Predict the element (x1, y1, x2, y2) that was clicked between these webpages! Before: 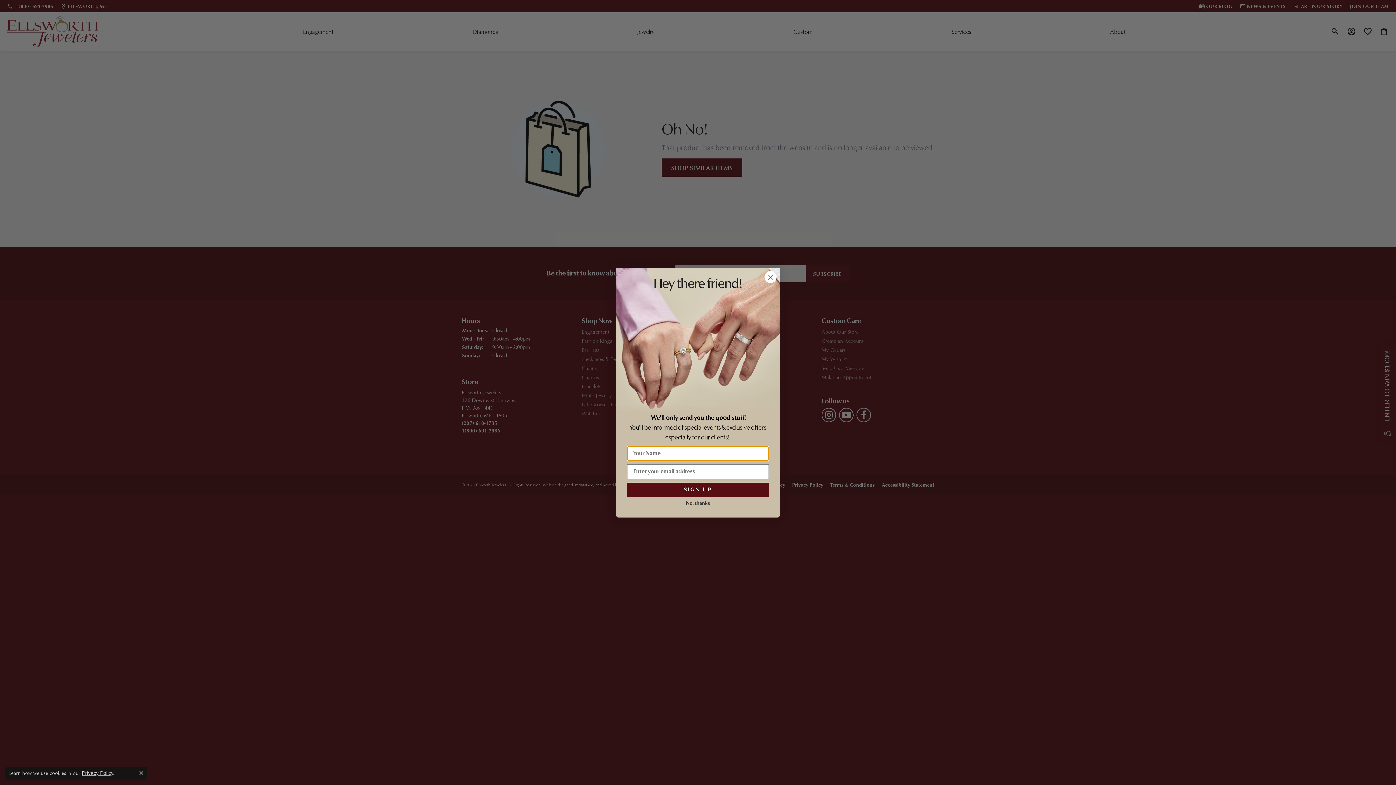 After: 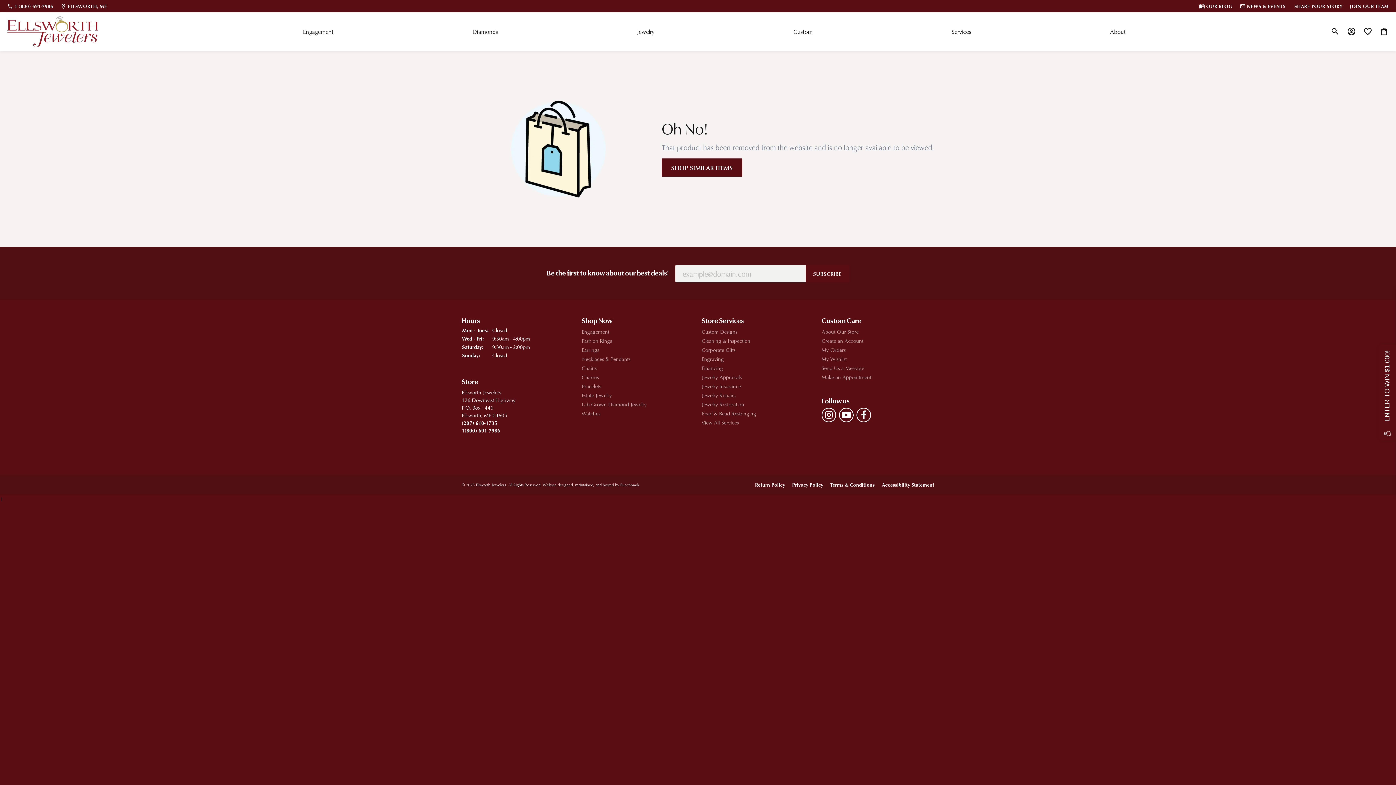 Action: label: Close consent popup bbox: (139, 771, 143, 775)